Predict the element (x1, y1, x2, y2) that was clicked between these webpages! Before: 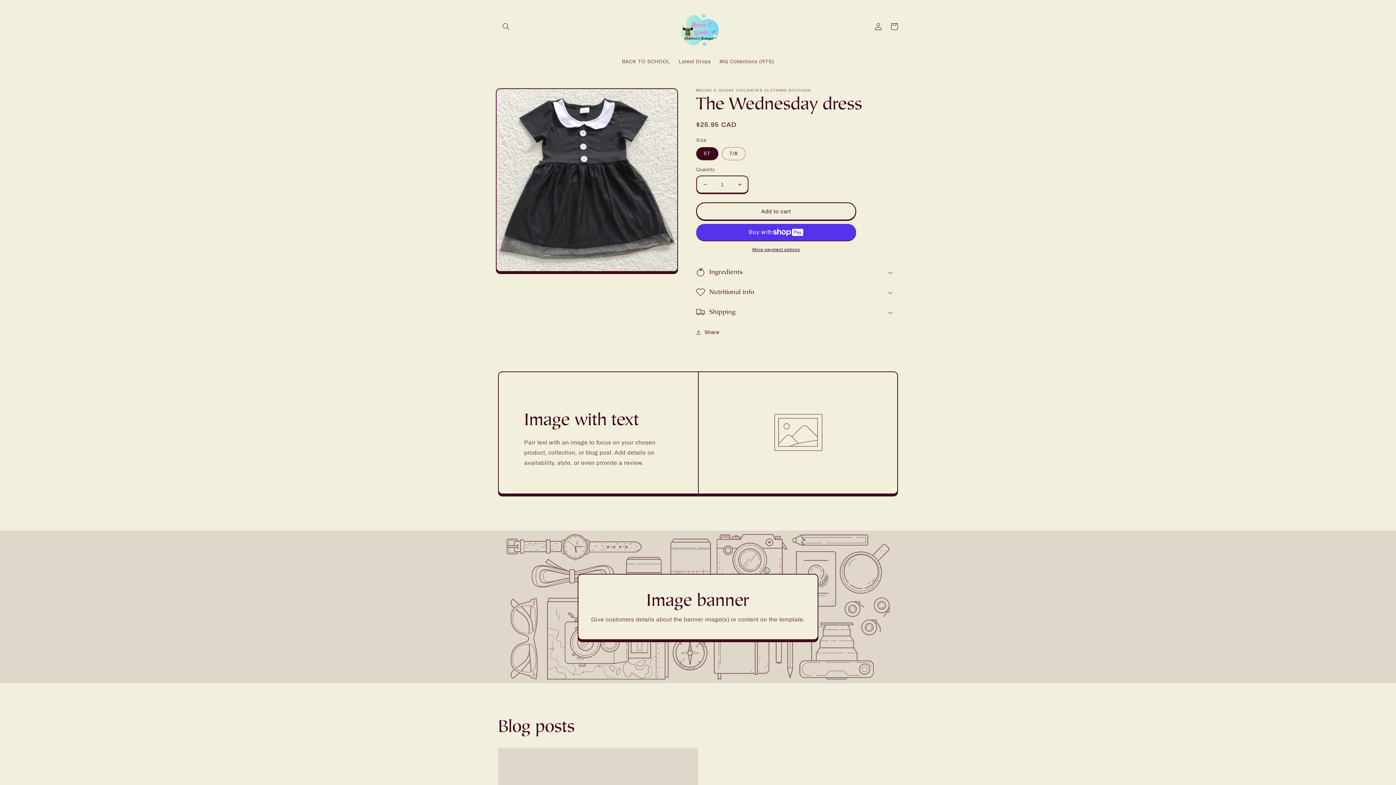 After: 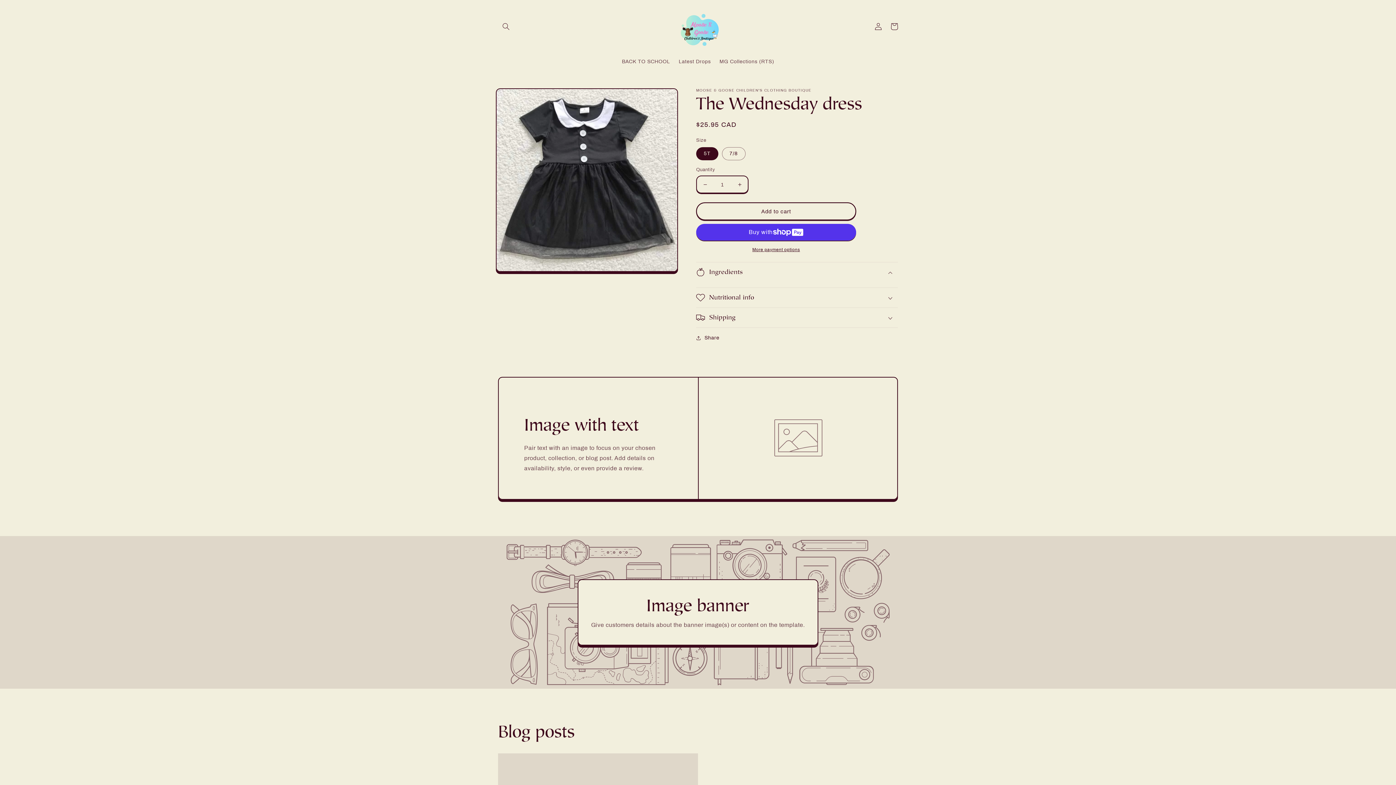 Action: bbox: (696, 262, 898, 282) label: Ingredients